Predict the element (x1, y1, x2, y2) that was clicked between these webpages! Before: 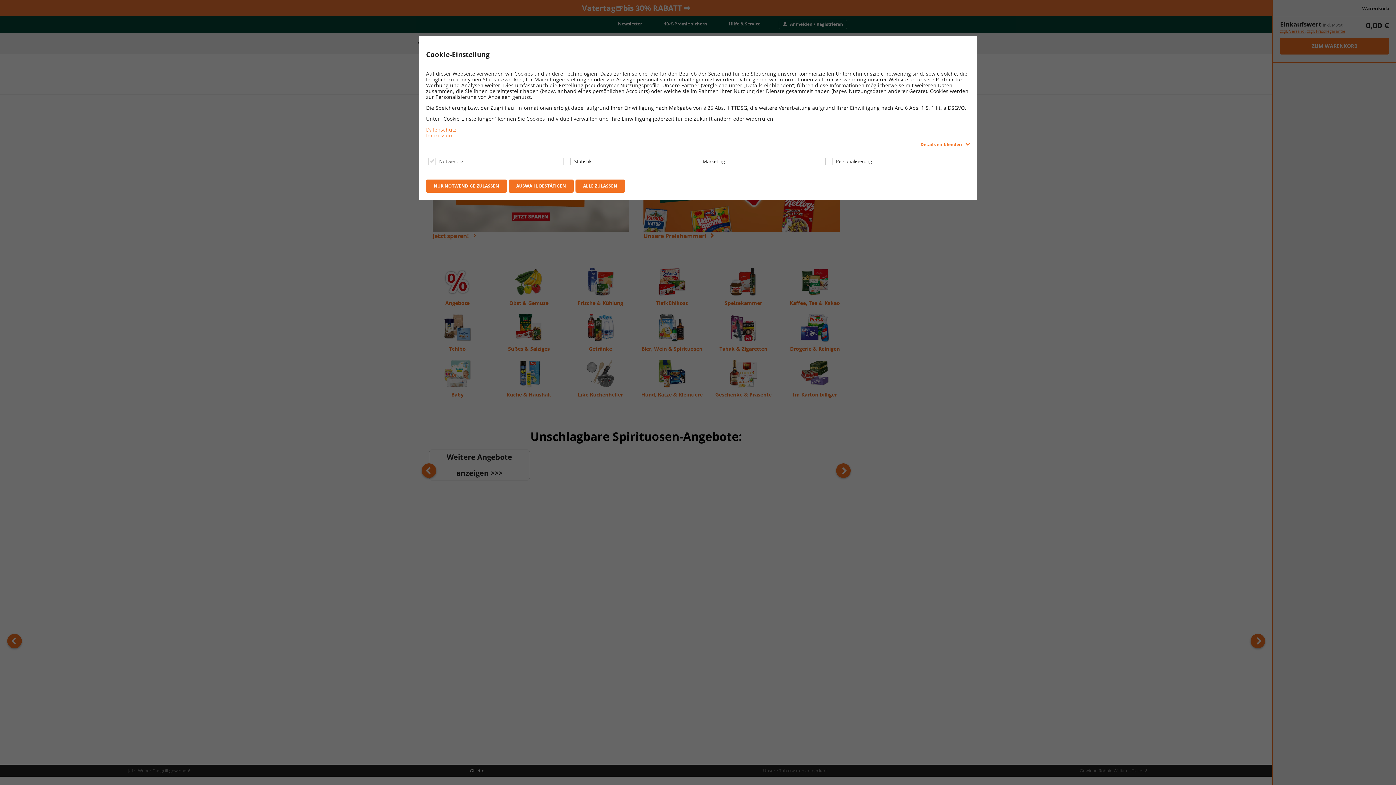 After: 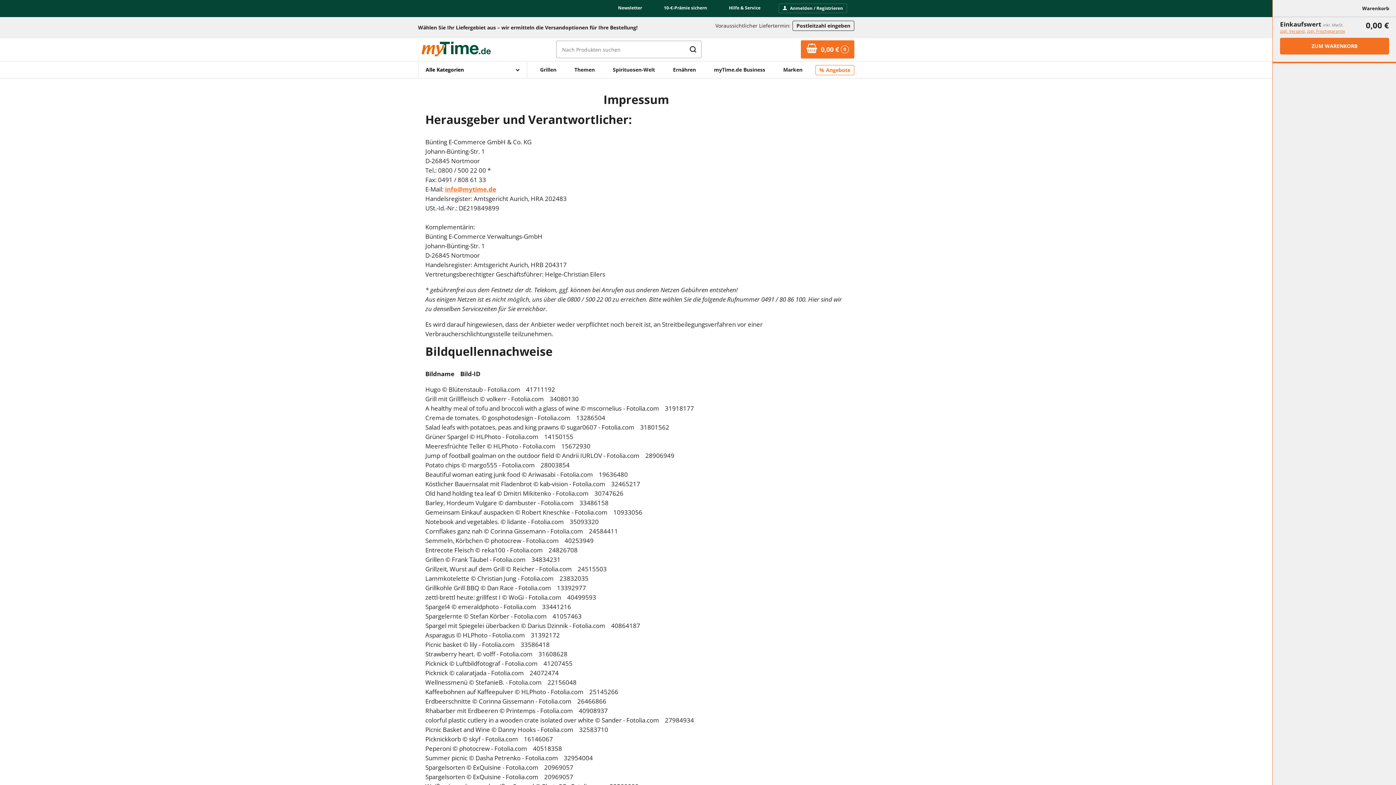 Action: bbox: (426, 132, 970, 138) label: Impressum